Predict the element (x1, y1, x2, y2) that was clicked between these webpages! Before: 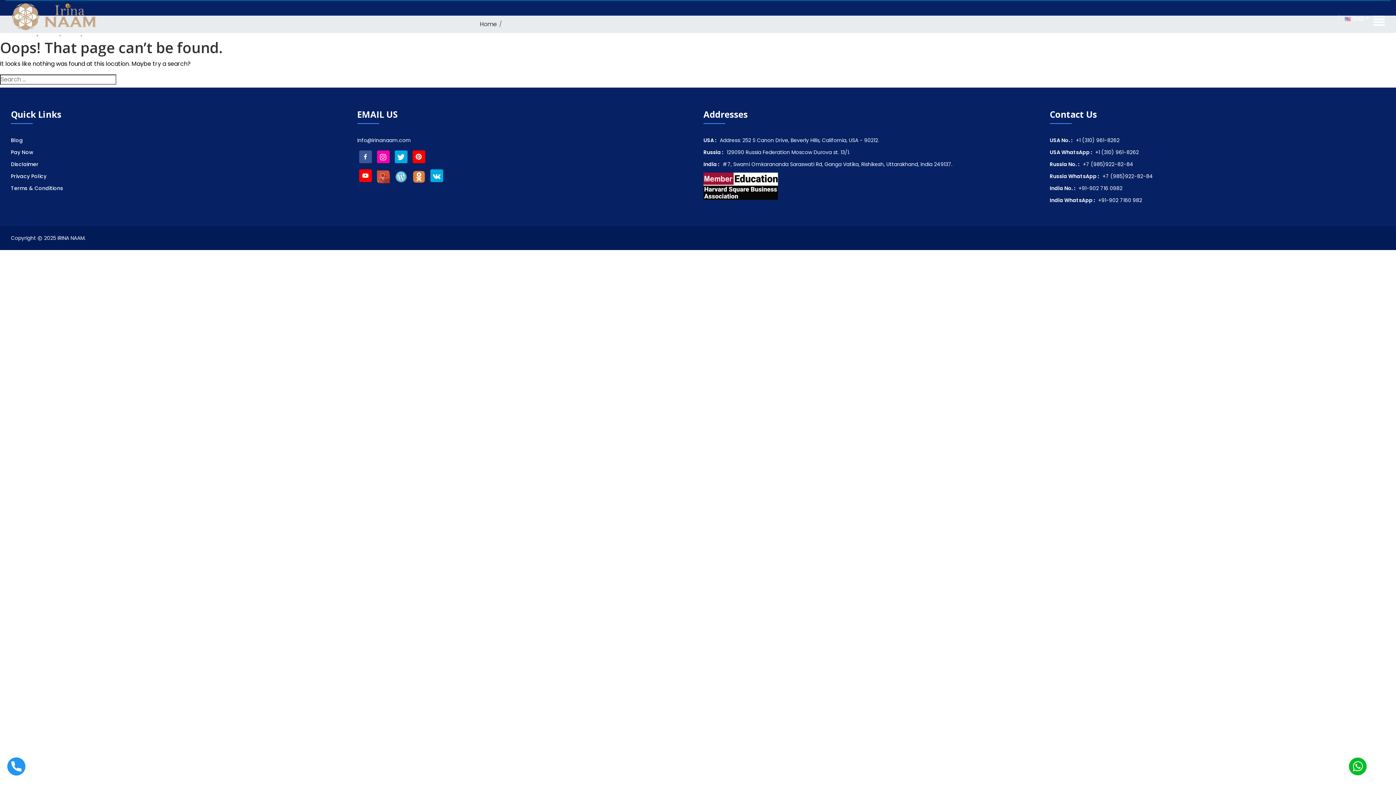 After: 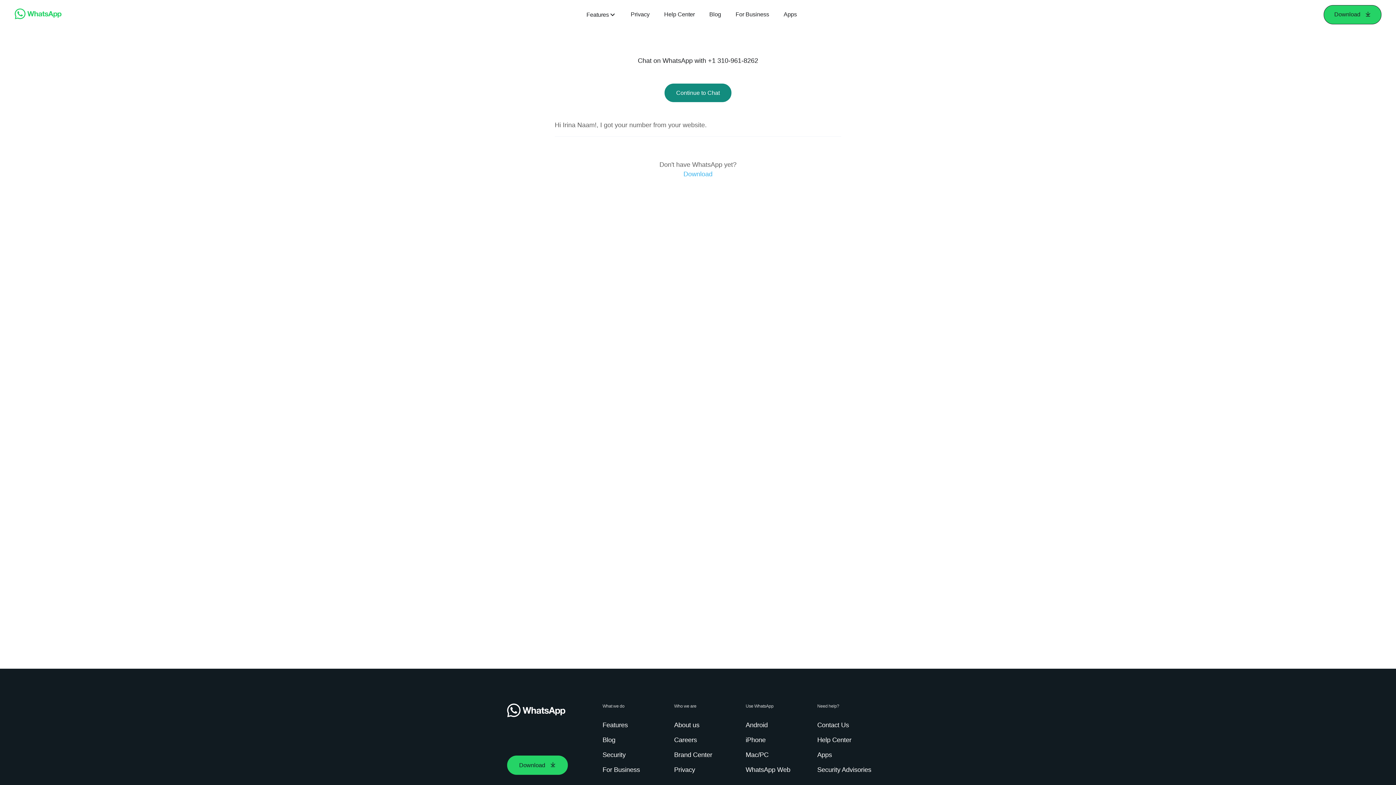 Action: bbox: (1095, 148, 1139, 156) label: +1 (310) 961-8262